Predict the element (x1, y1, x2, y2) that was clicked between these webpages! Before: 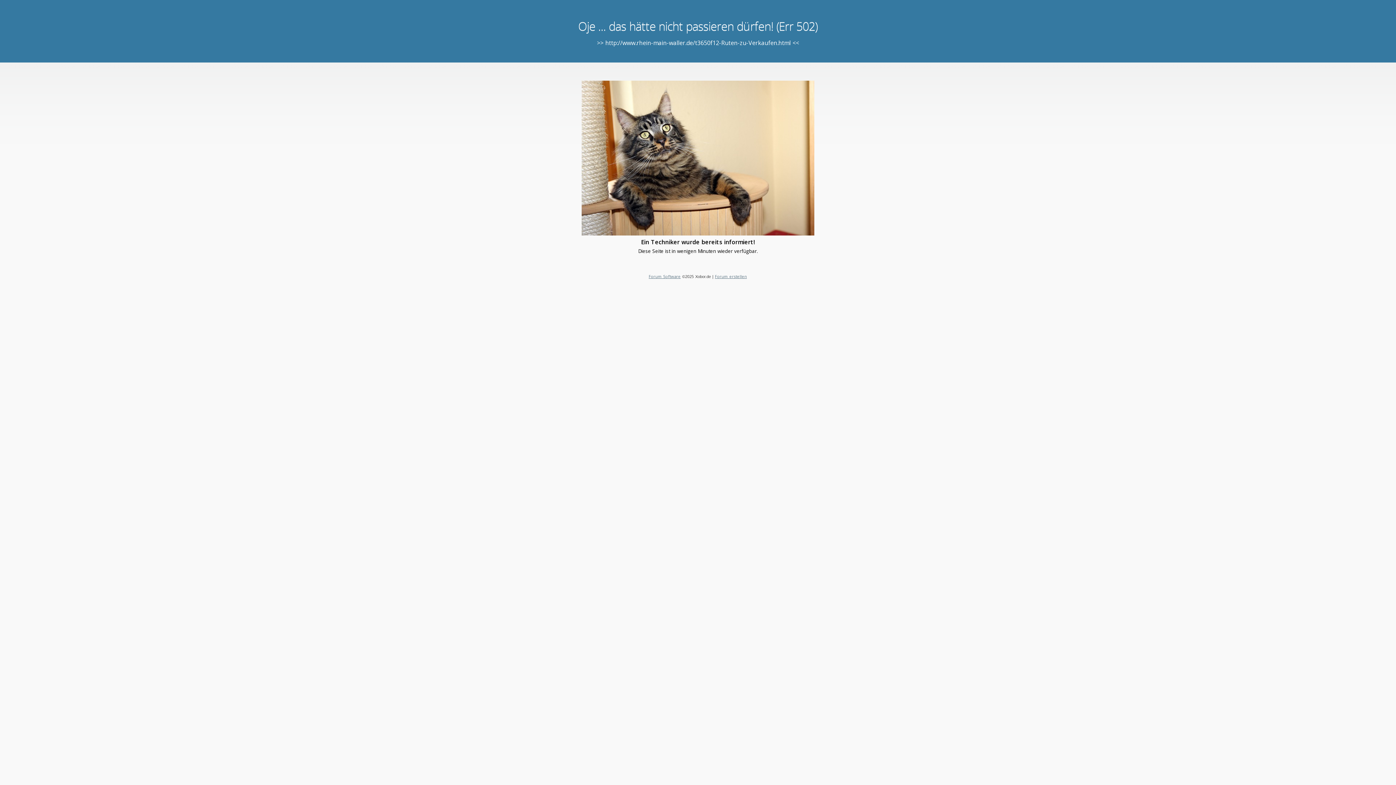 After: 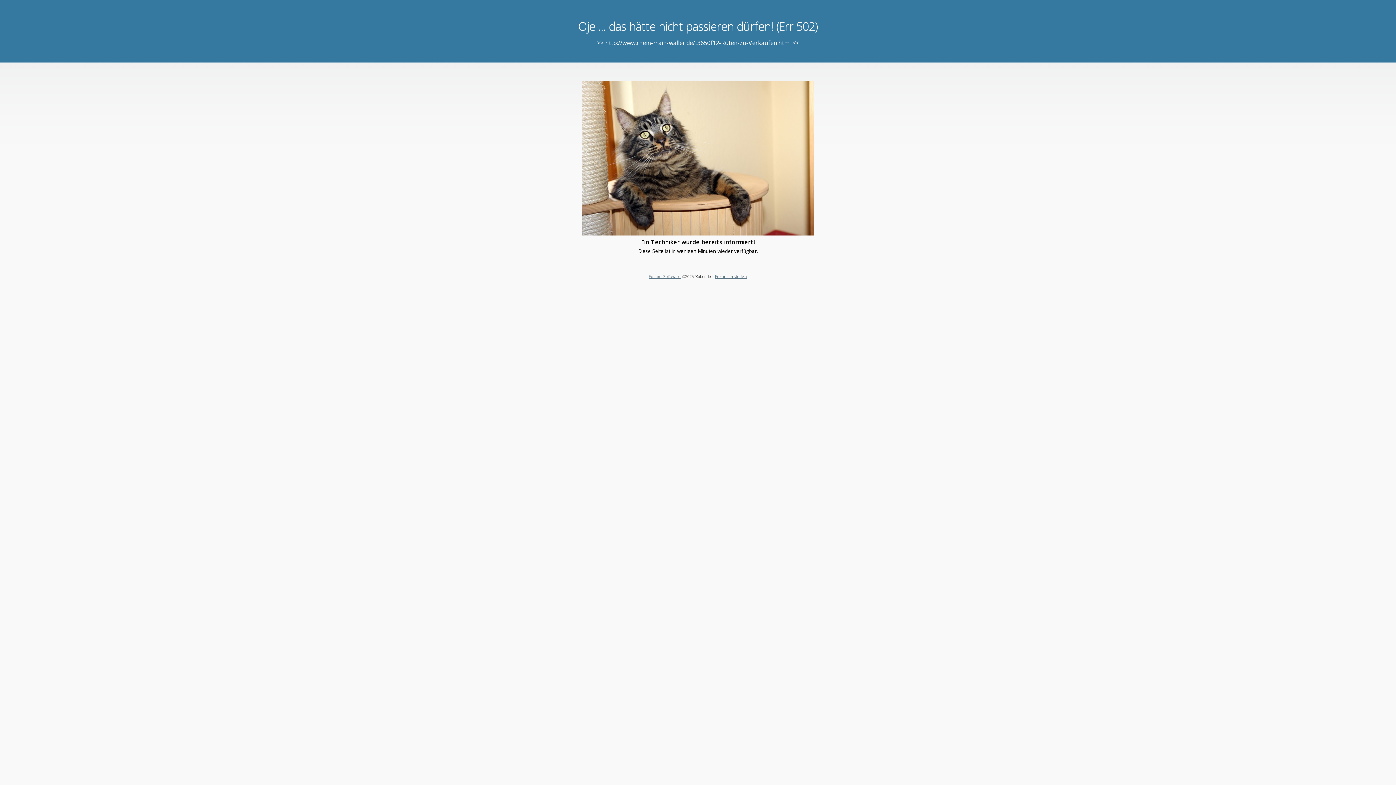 Action: bbox: (648, 273, 680, 279) label: Forum Software